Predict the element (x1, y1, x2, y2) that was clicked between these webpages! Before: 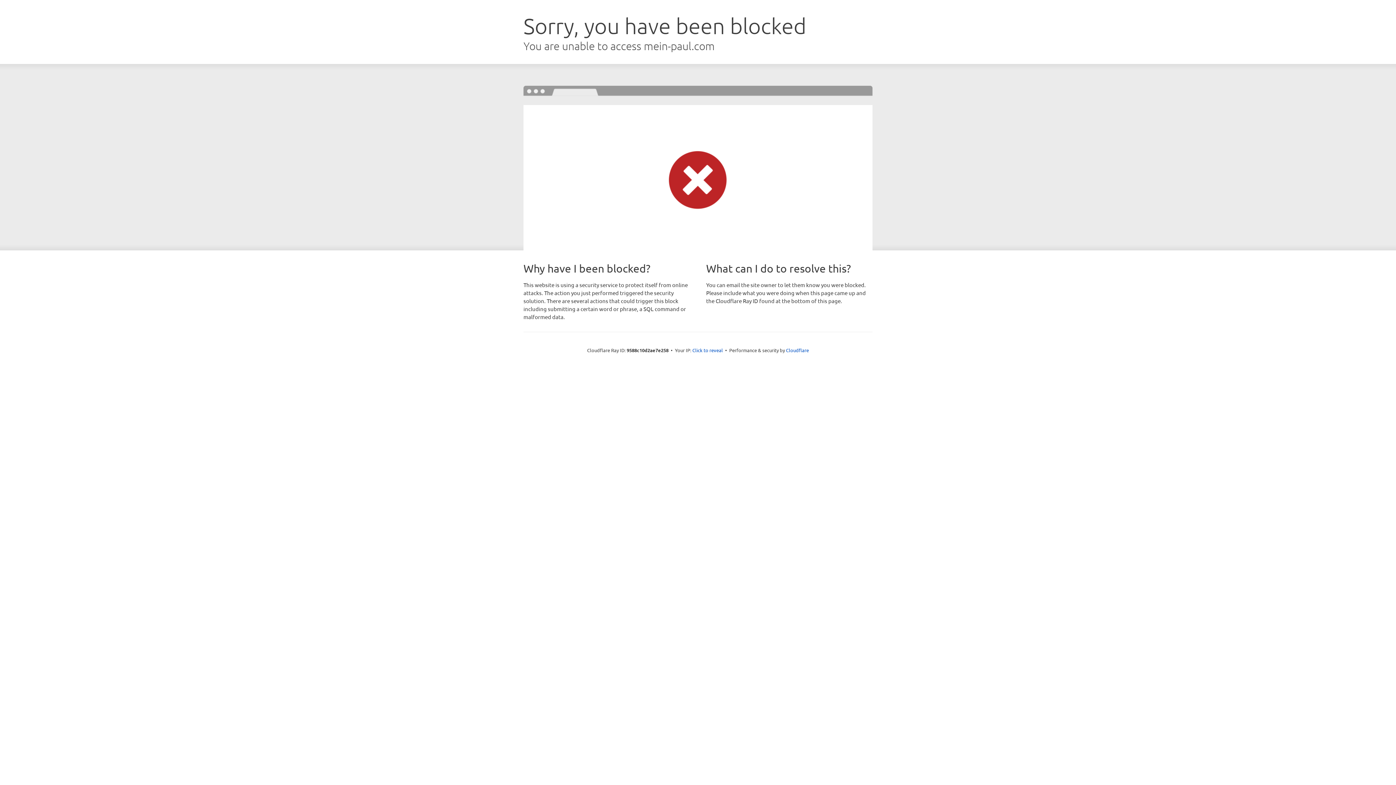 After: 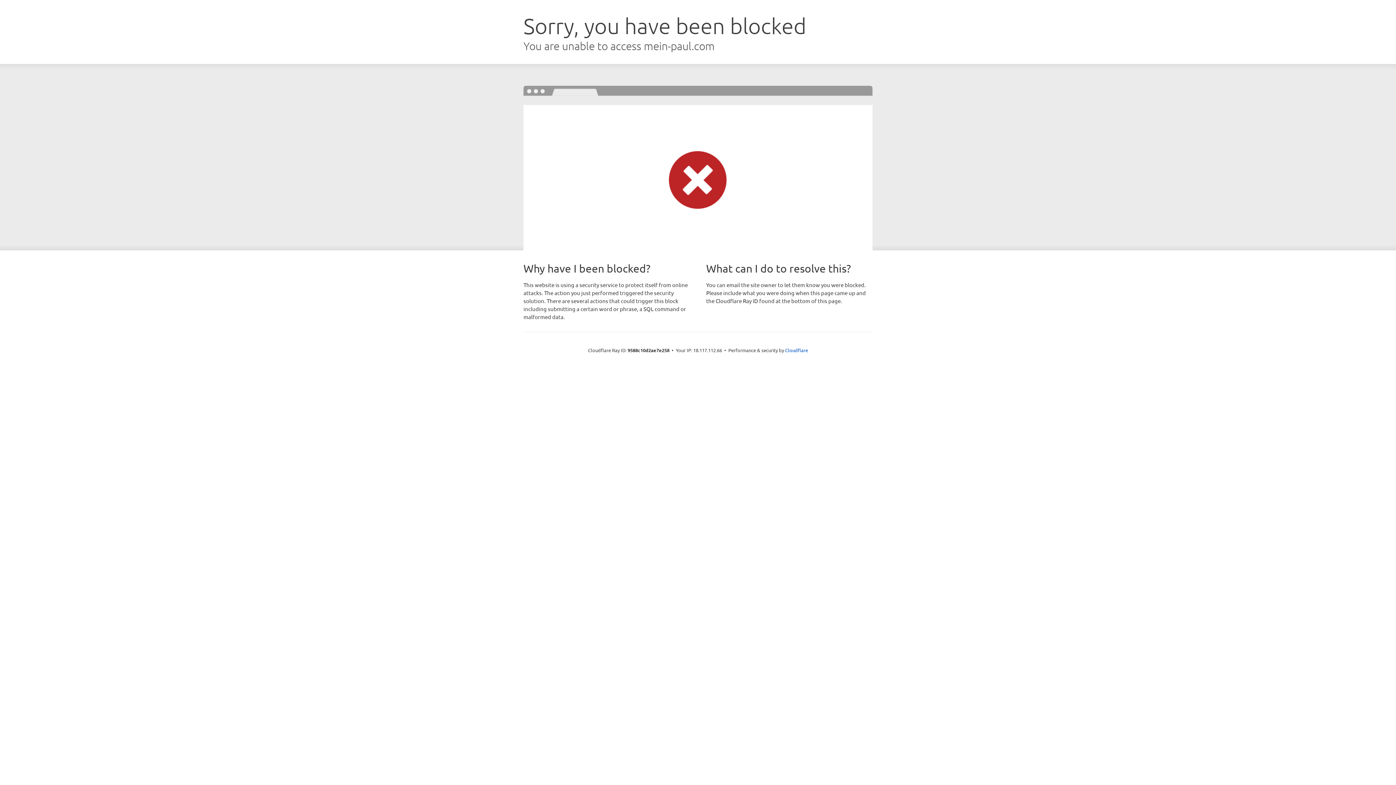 Action: label: Click to reveal bbox: (692, 346, 723, 353)